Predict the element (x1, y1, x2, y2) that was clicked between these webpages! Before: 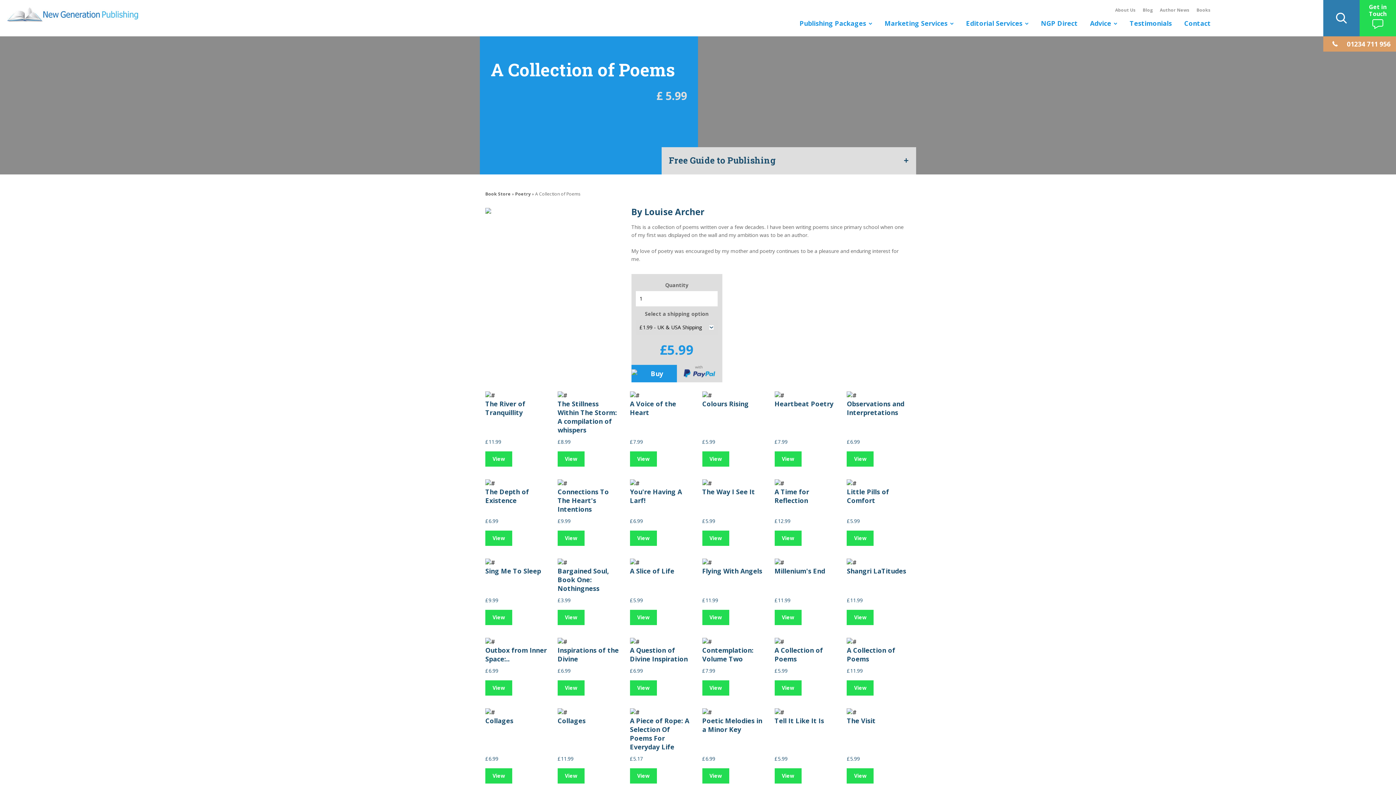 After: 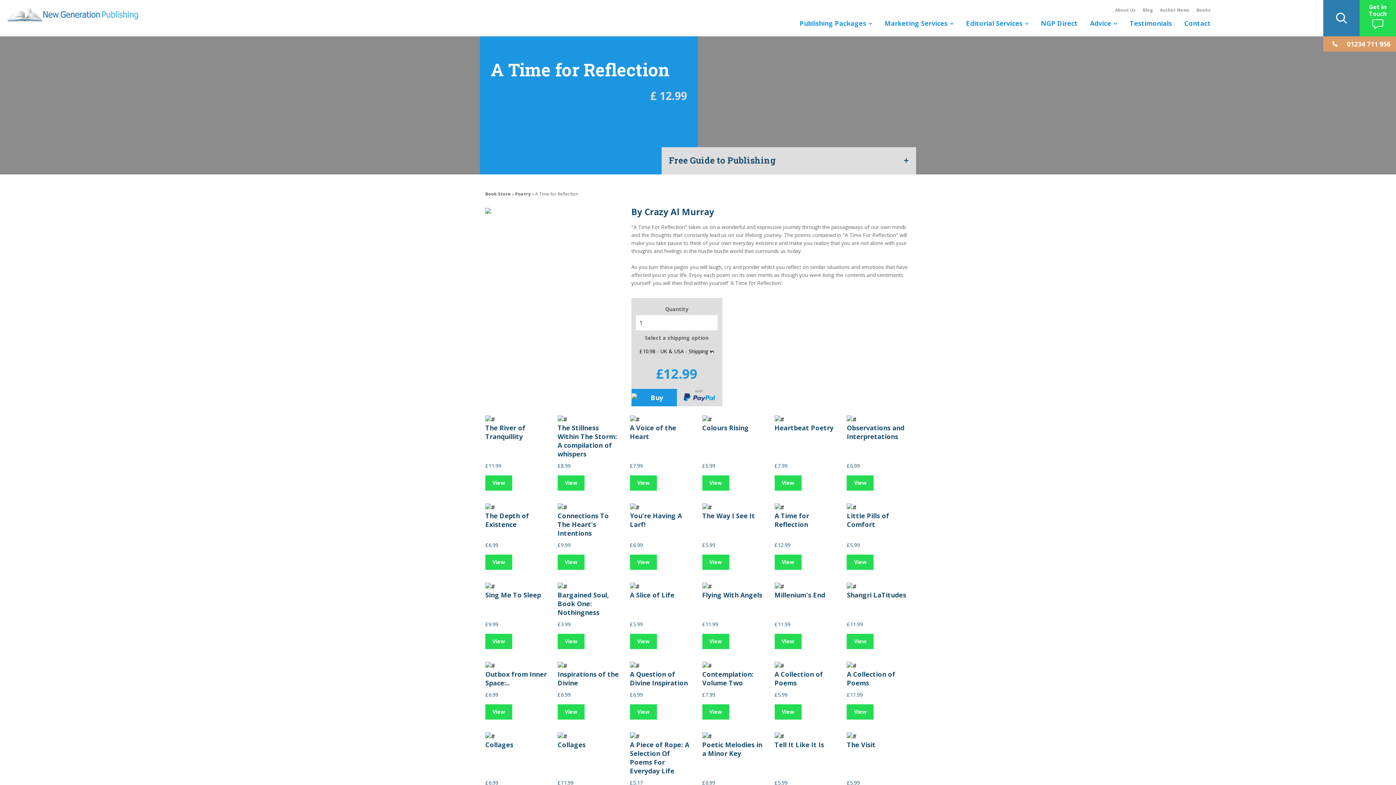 Action: bbox: (774, 530, 801, 546) label: View